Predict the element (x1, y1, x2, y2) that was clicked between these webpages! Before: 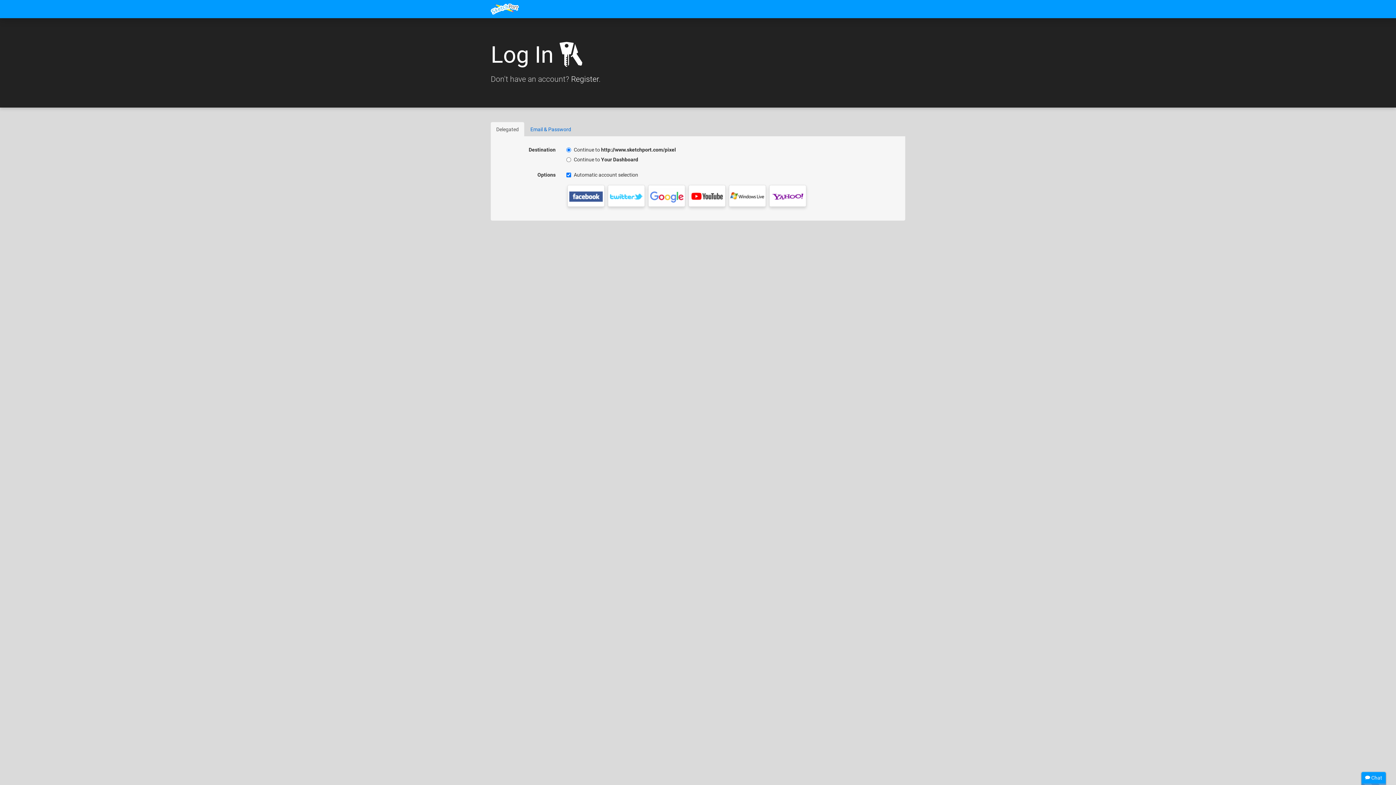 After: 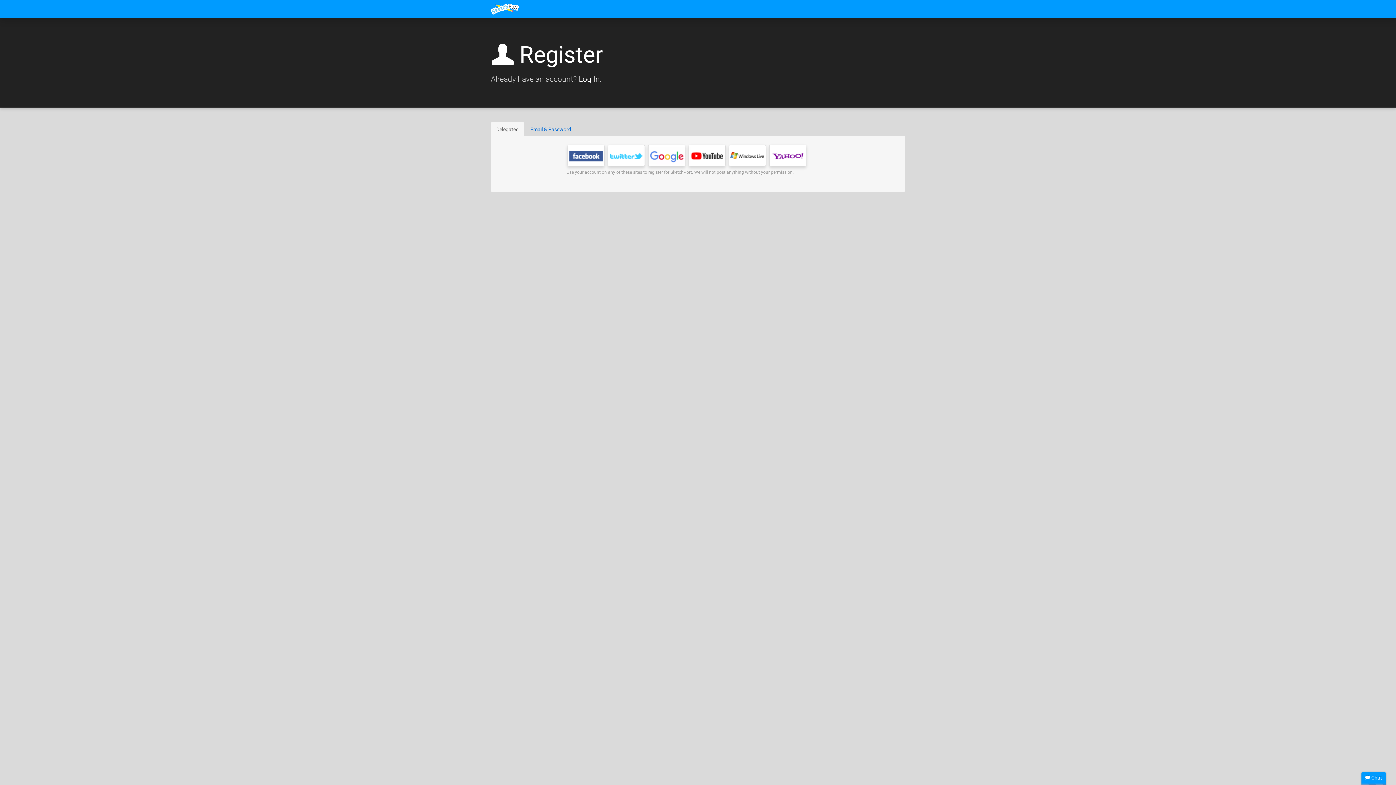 Action: bbox: (571, 74, 598, 83) label: Register